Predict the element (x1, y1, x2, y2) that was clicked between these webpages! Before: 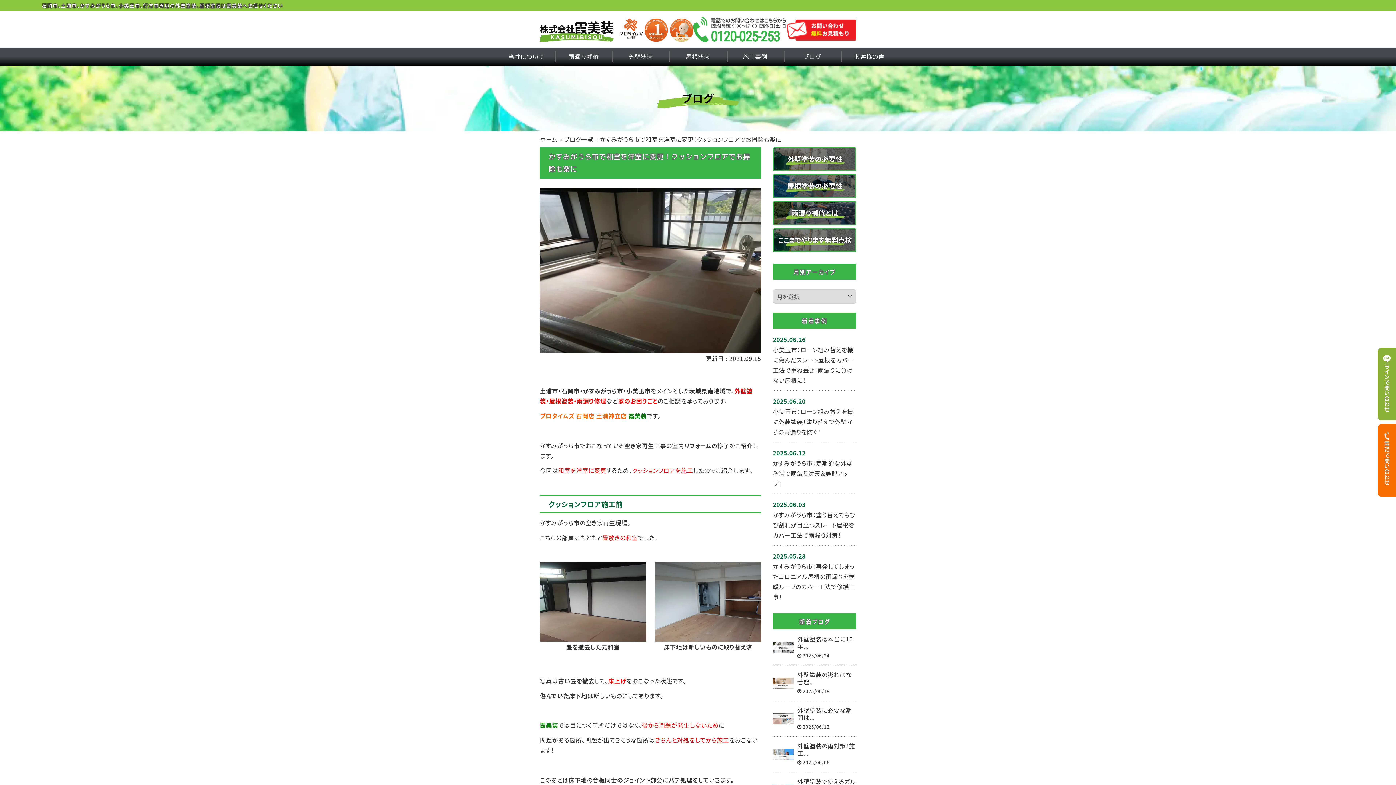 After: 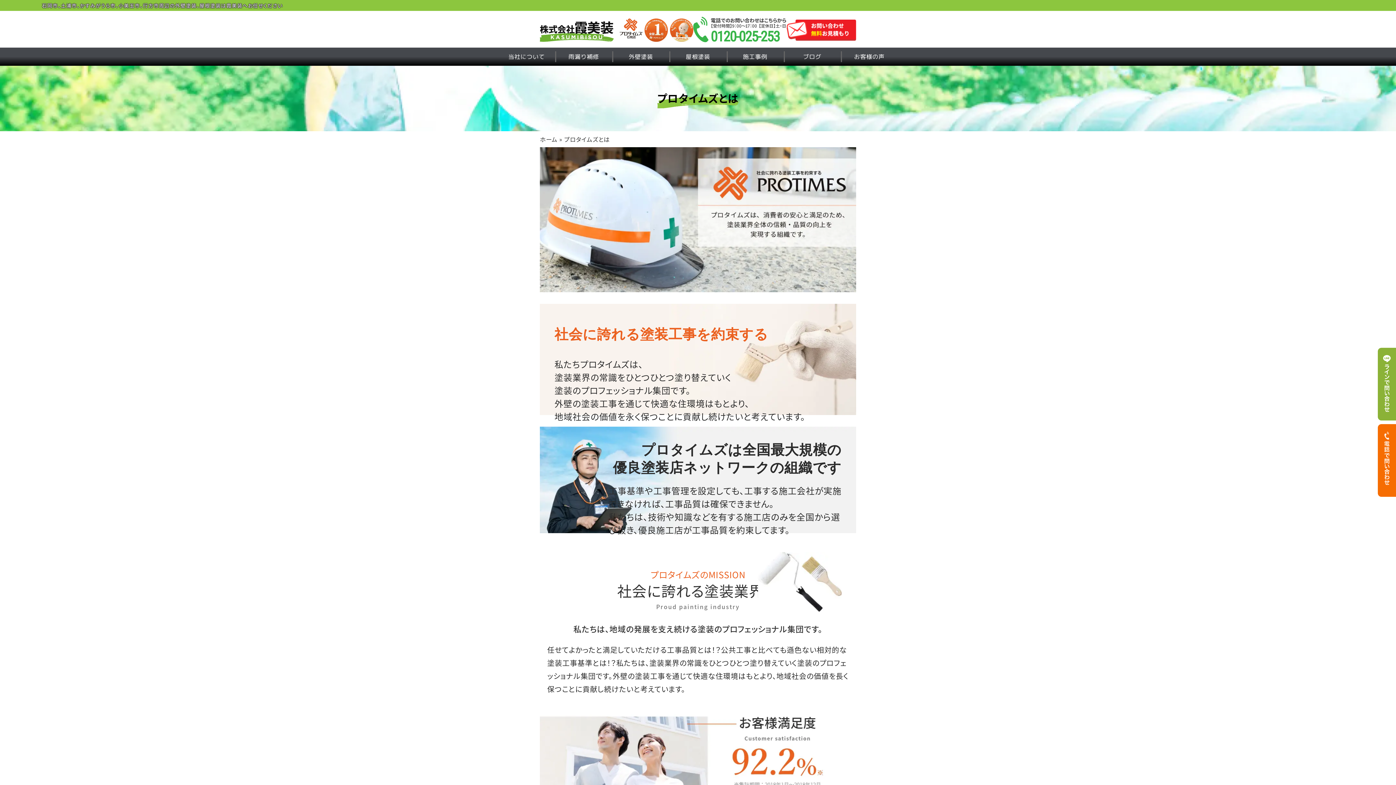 Action: bbox: (619, 29, 642, 38)